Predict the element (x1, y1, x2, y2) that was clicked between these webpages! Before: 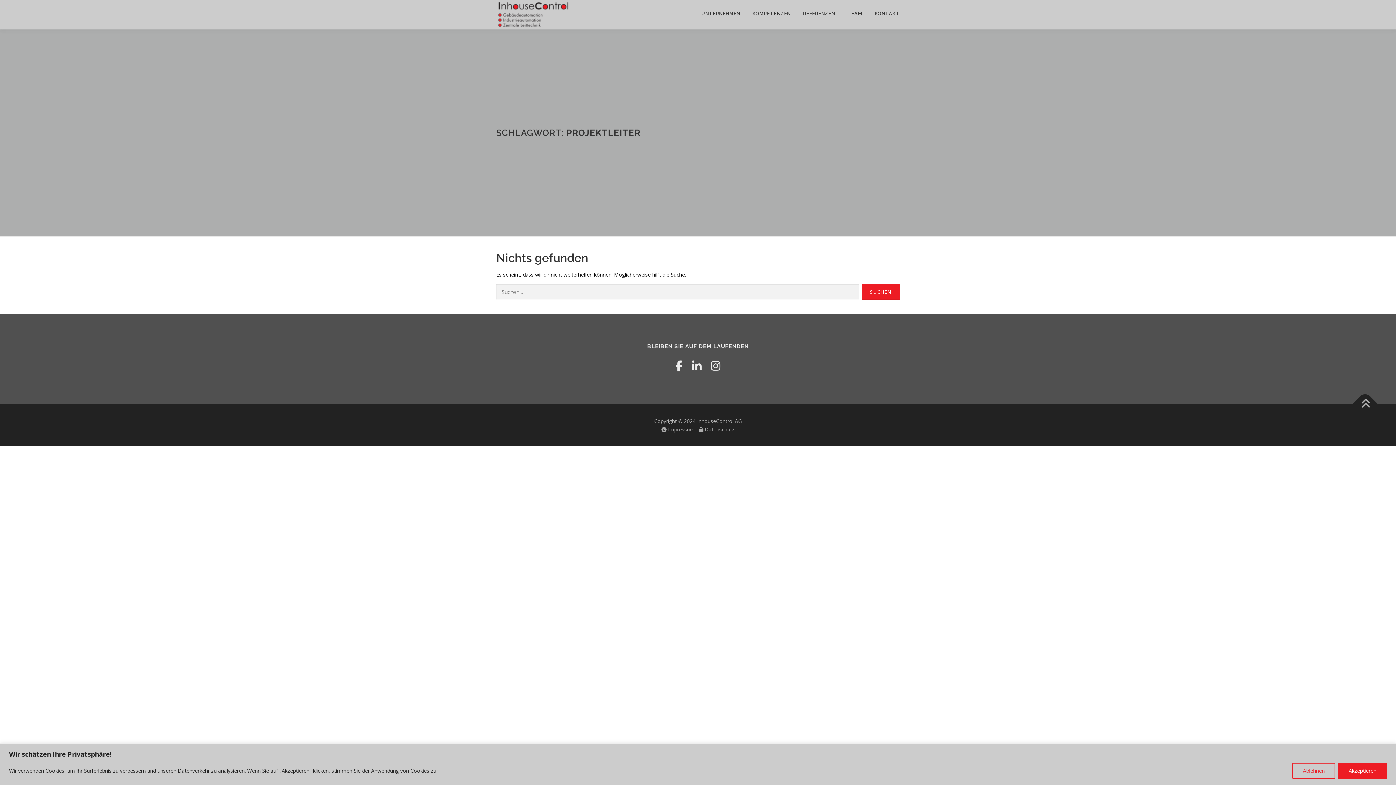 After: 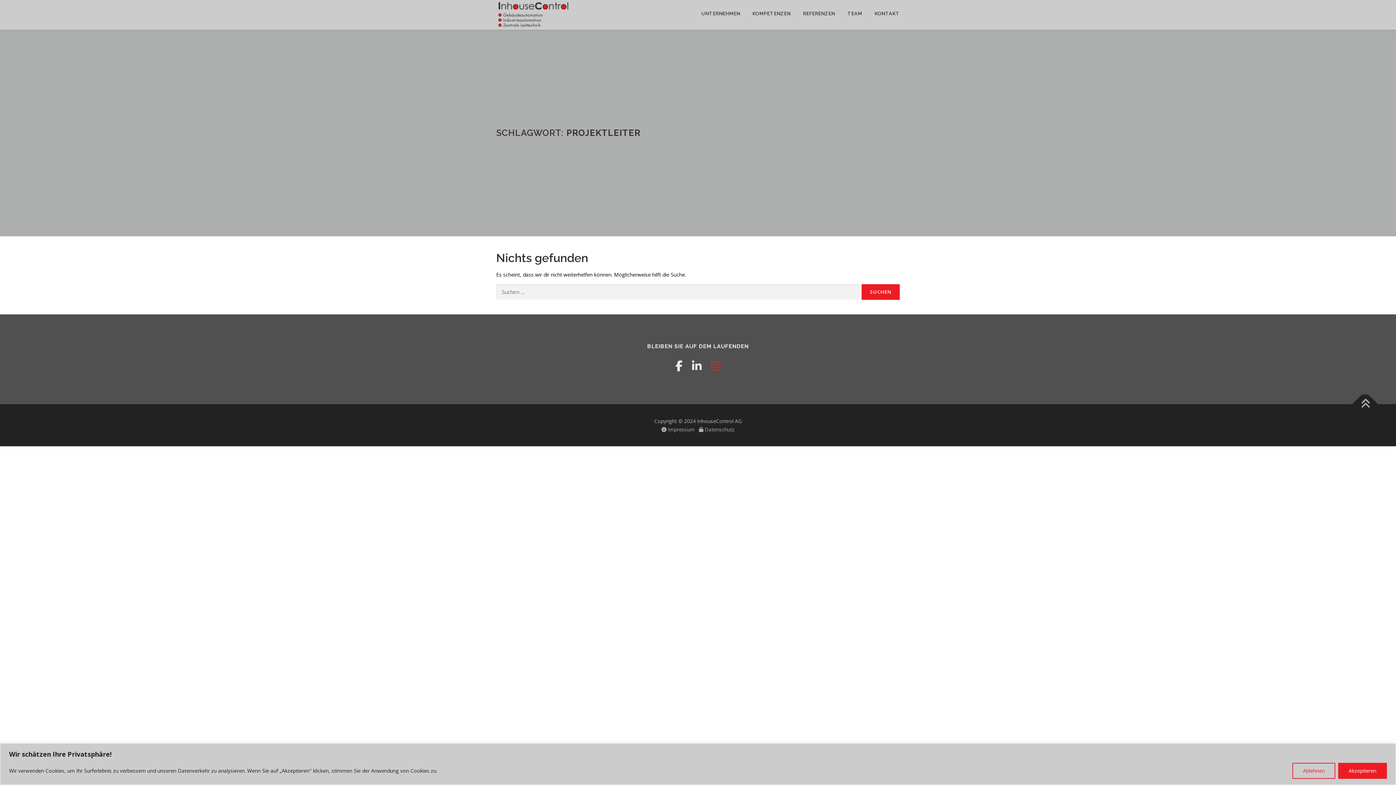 Action: bbox: (711, 358, 720, 373)